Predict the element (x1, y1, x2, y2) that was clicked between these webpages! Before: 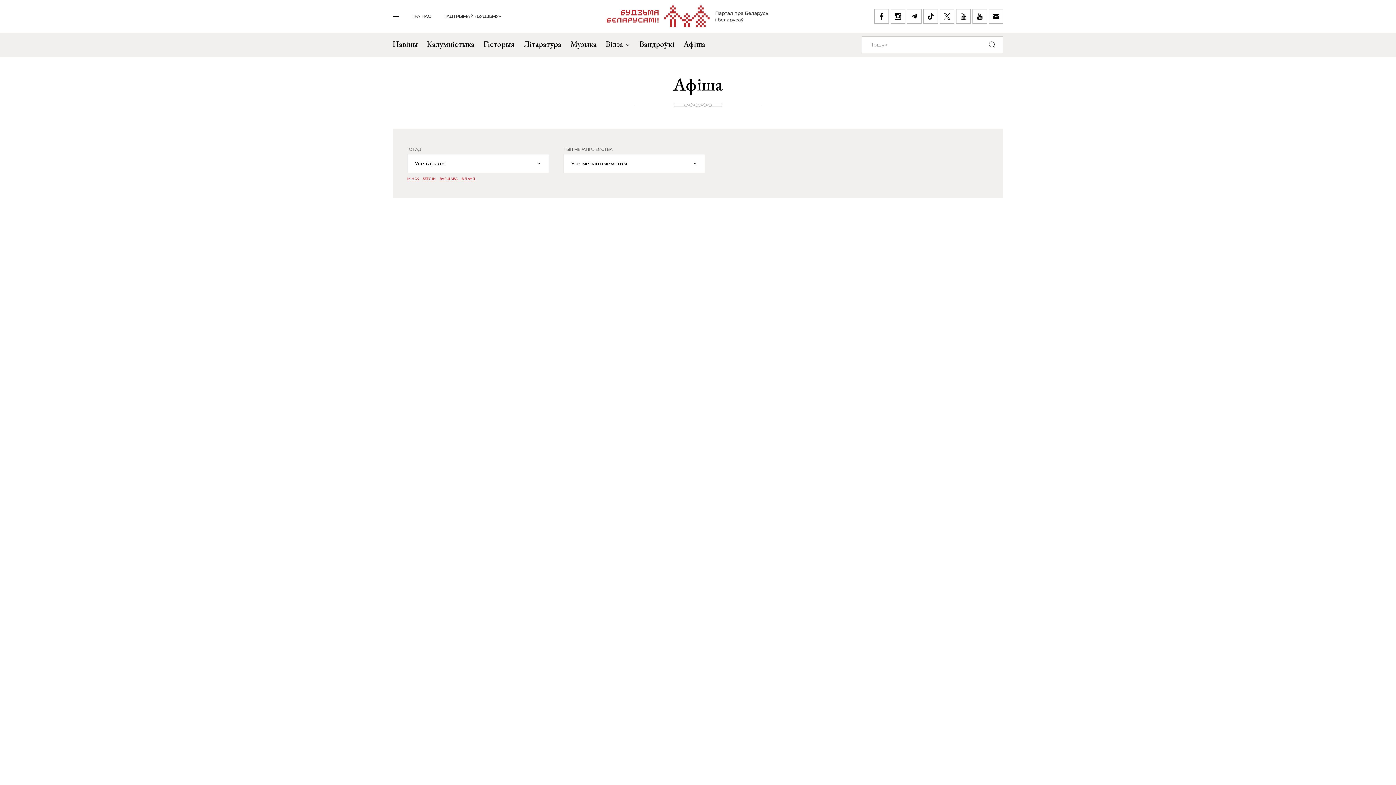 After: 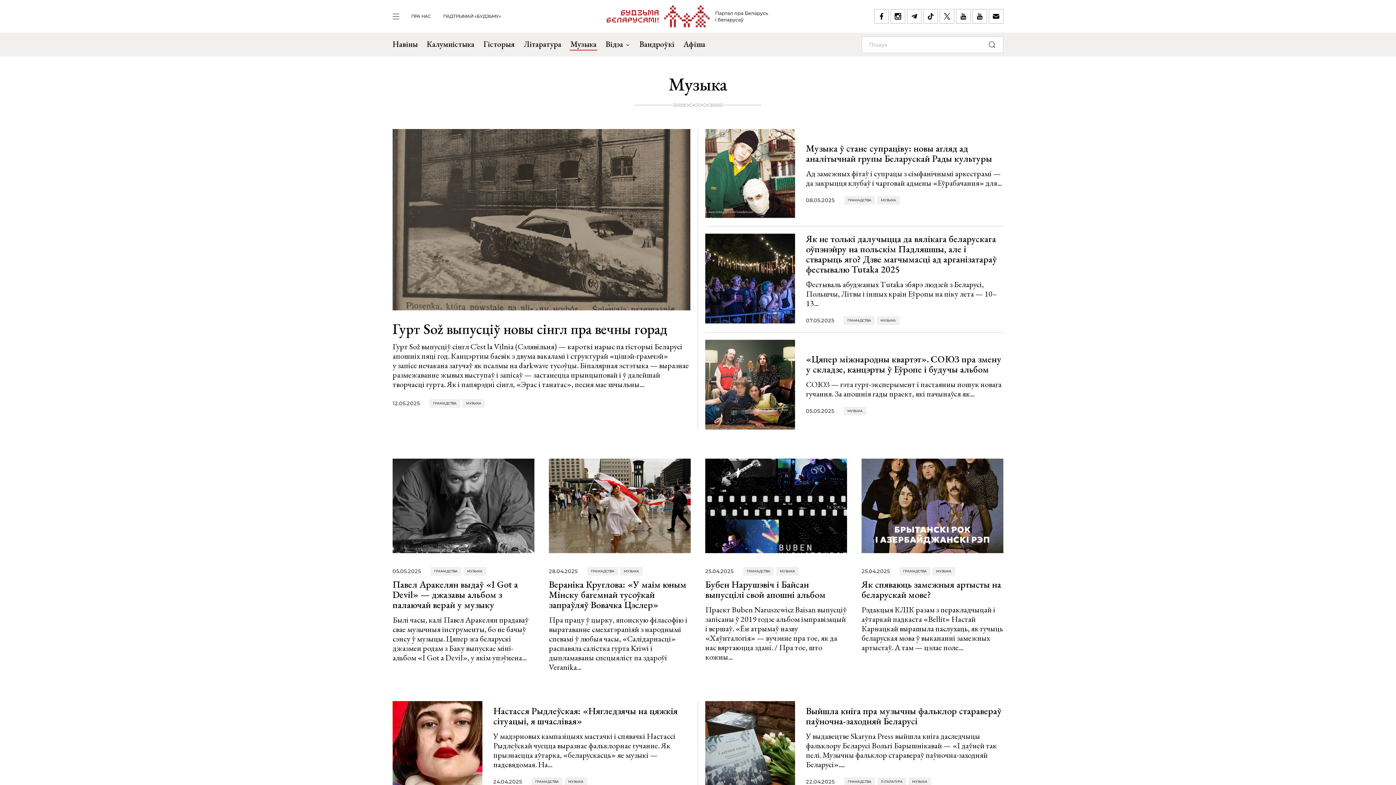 Action: bbox: (570, 32, 596, 56) label: Музыка